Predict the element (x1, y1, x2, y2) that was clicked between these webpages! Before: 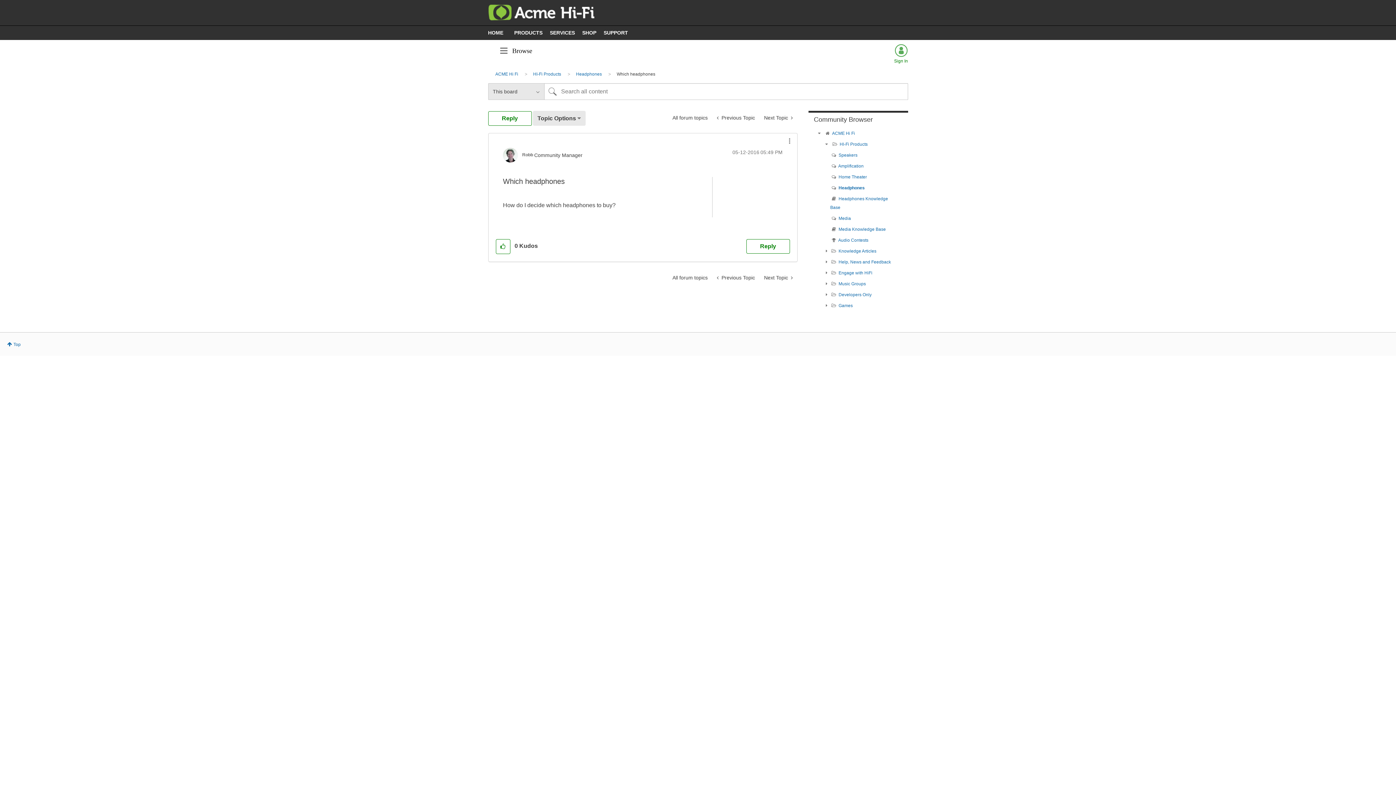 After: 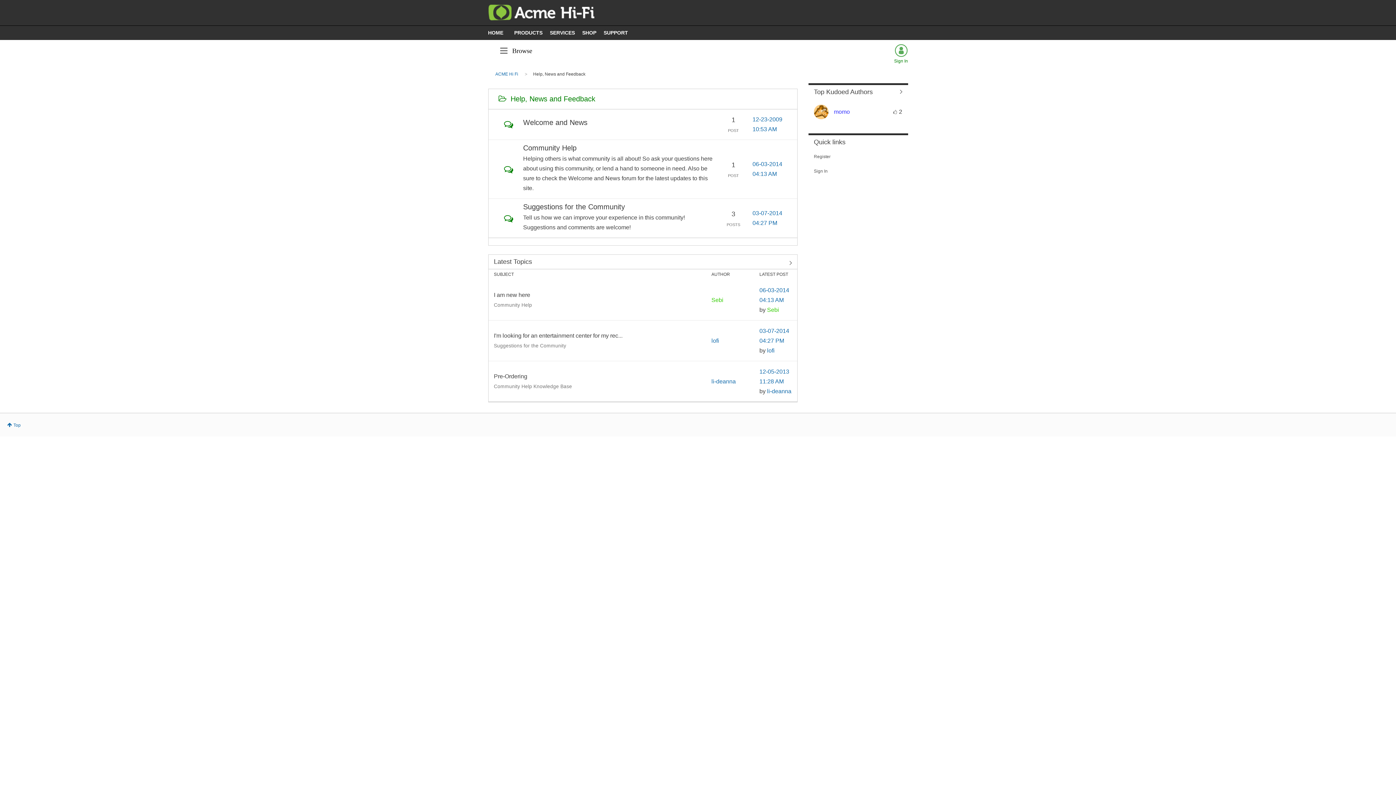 Action: label: Help, News and Feedback bbox: (838, 259, 891, 264)